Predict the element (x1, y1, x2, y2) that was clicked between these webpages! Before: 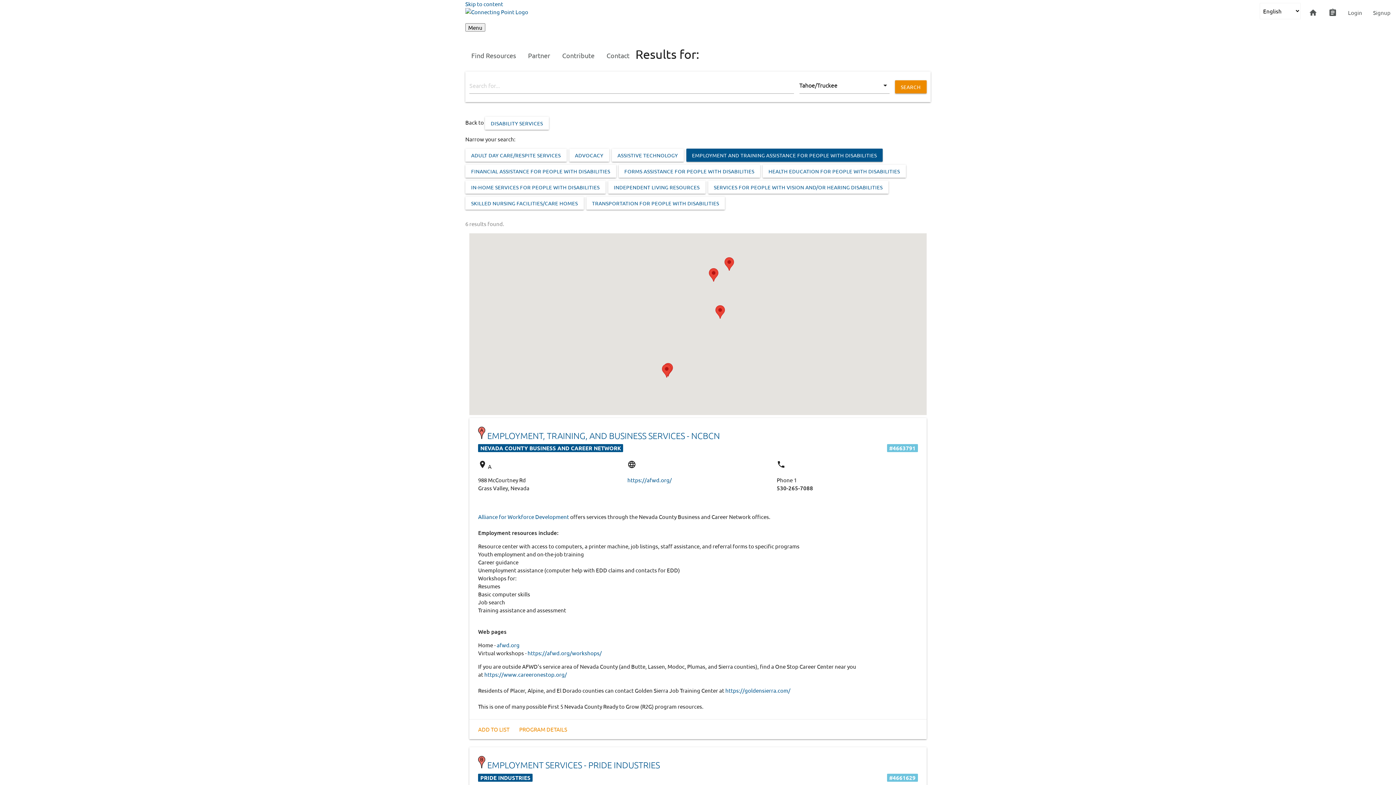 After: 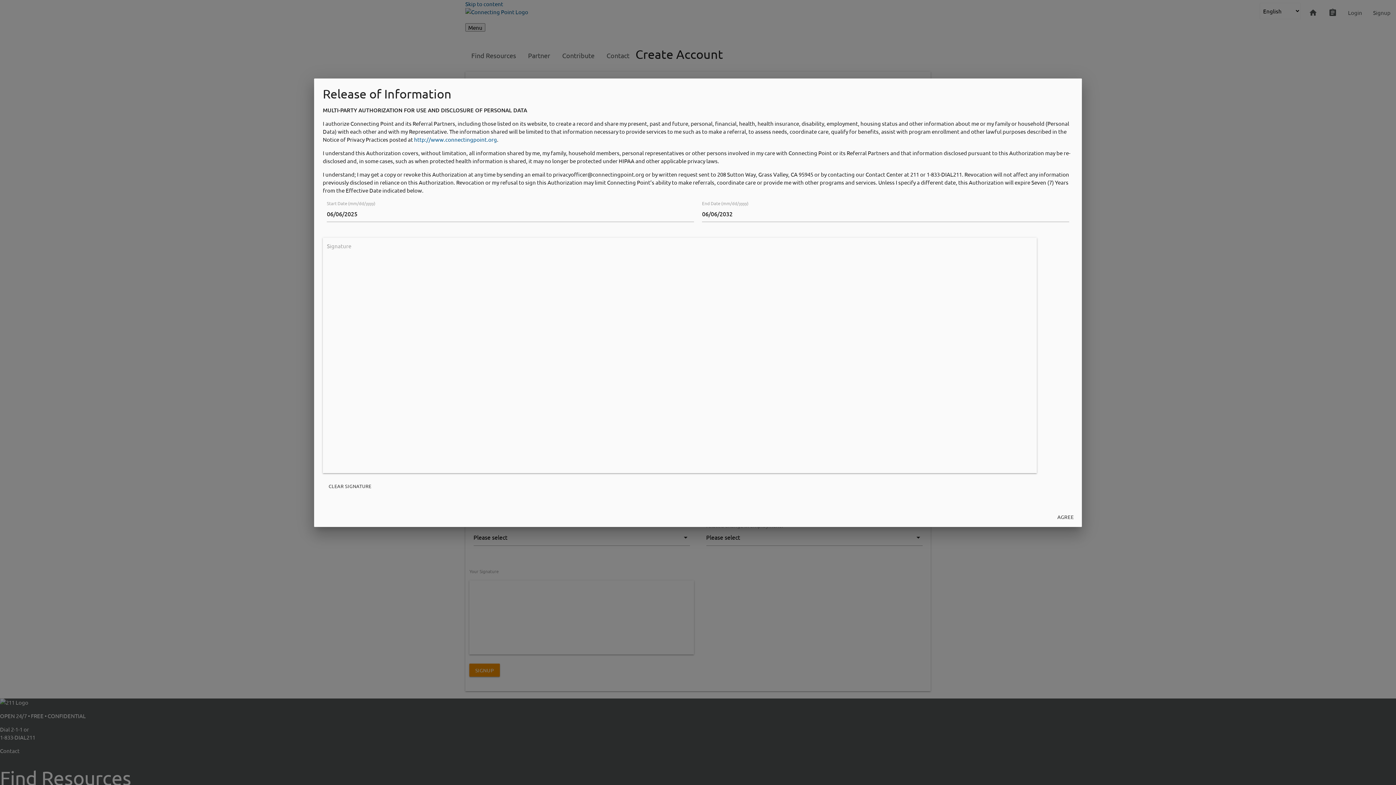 Action: bbox: (1370, 0, 1393, 25) label: Signup